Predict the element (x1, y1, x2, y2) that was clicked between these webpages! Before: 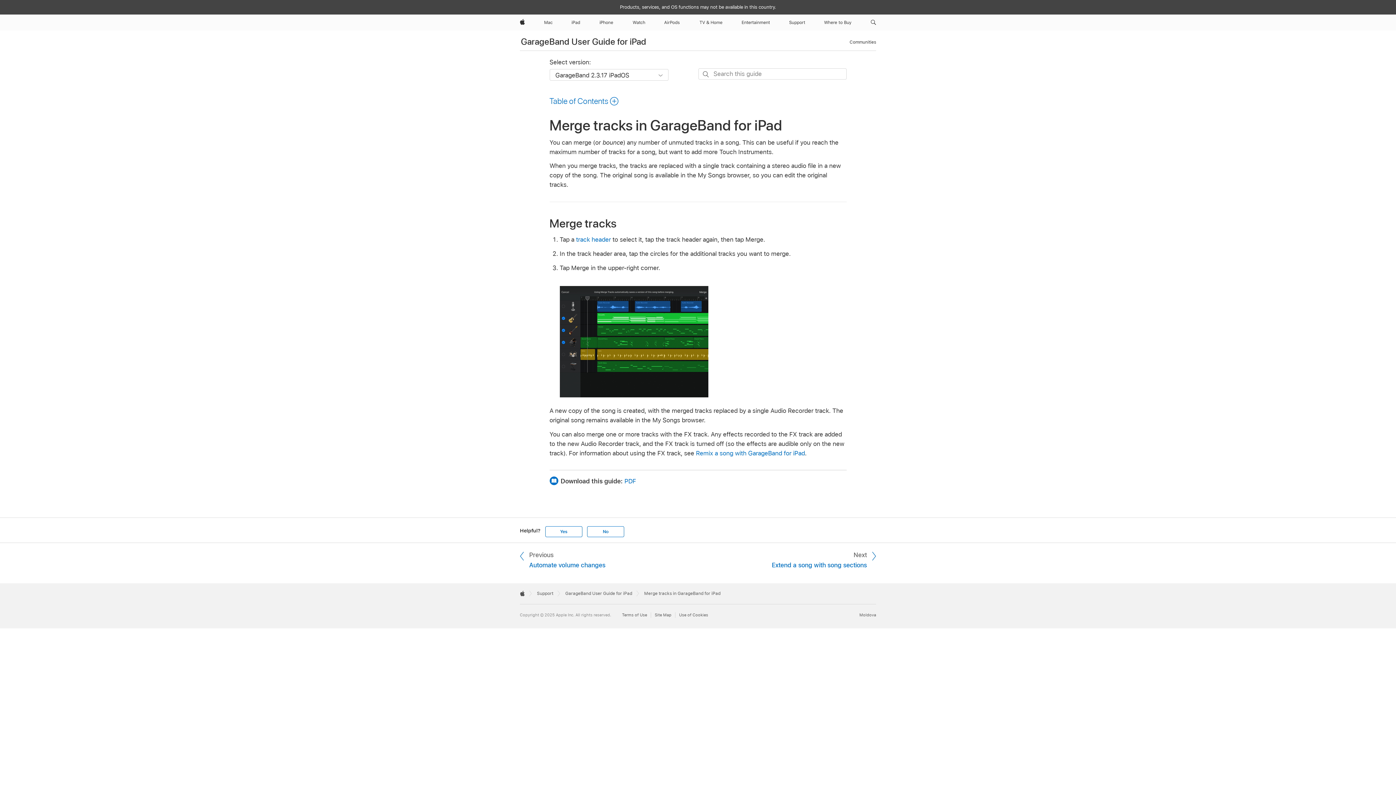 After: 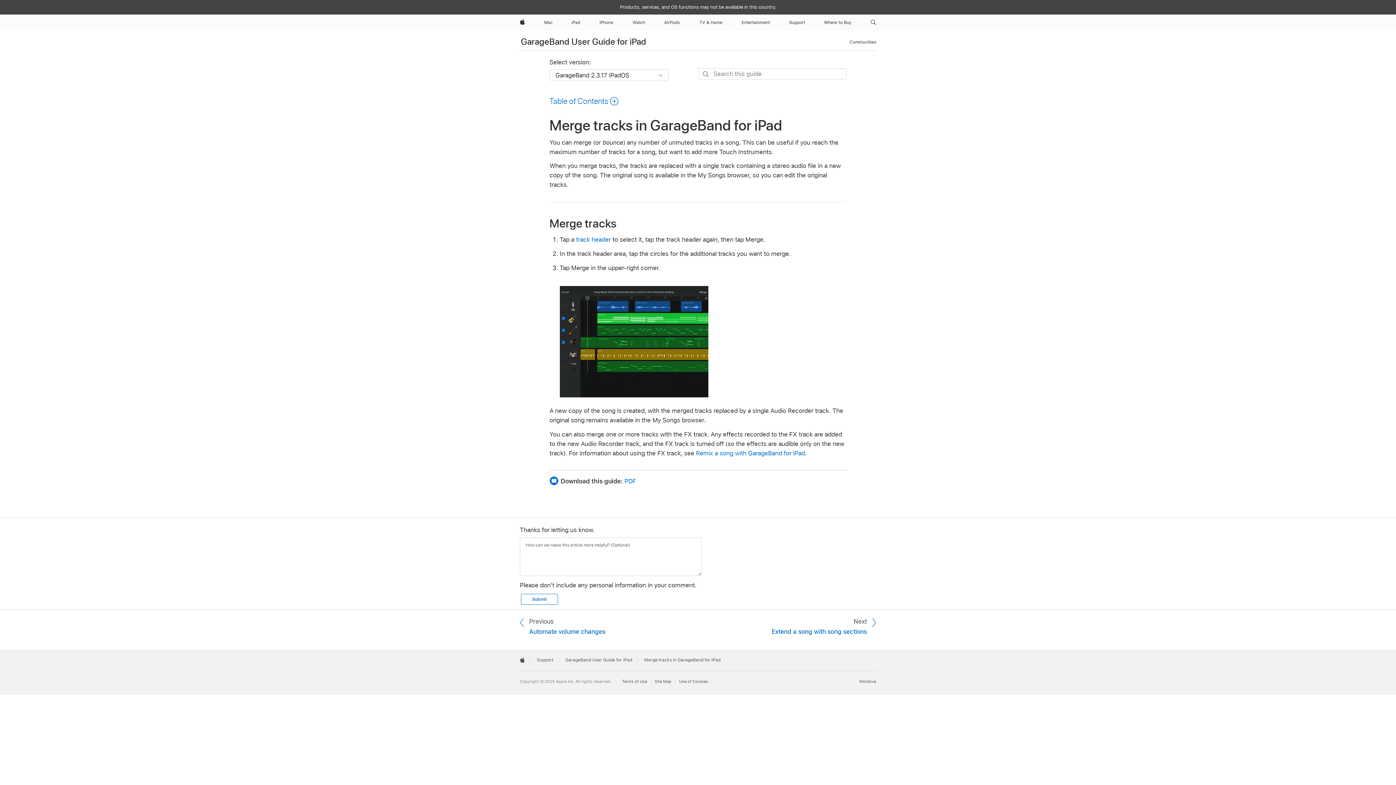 Action: label: No bbox: (587, 526, 624, 537)